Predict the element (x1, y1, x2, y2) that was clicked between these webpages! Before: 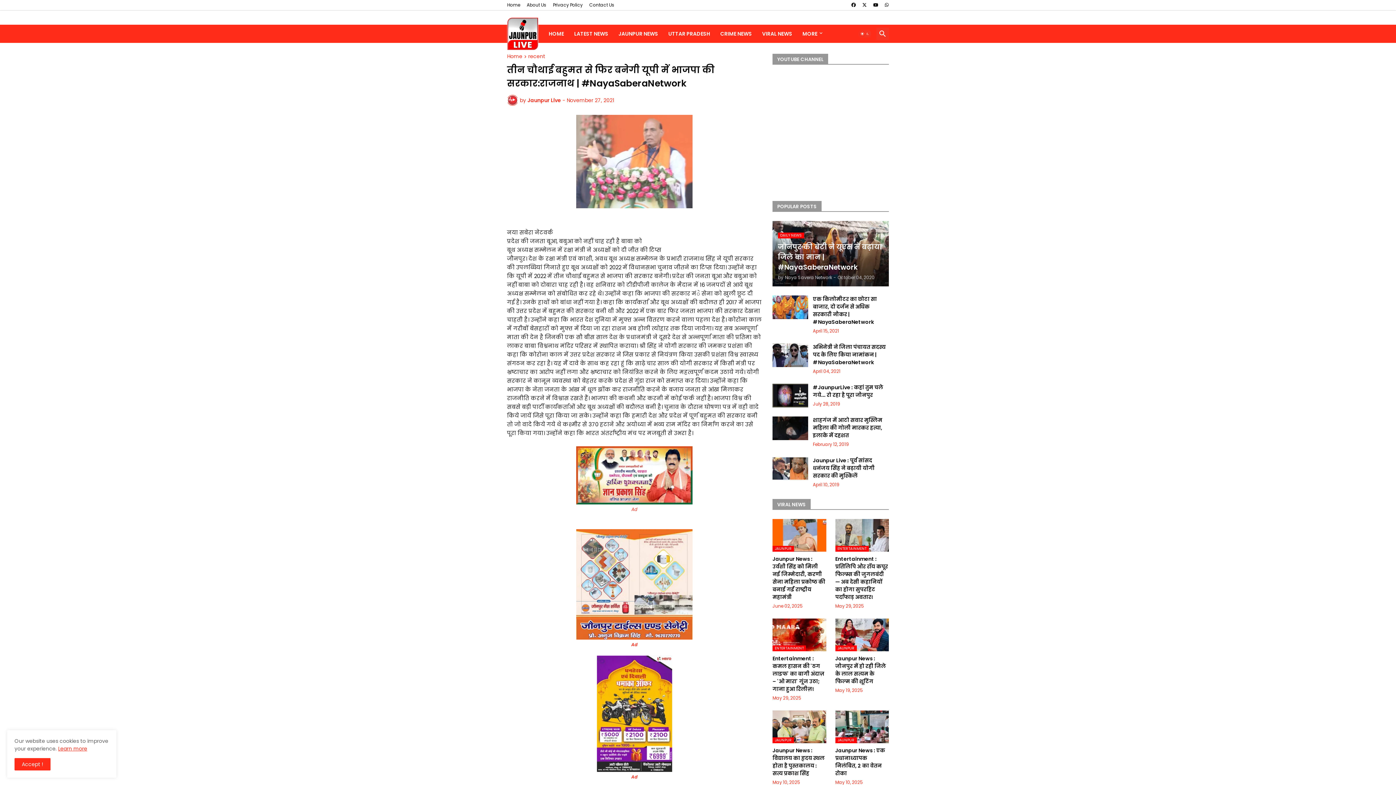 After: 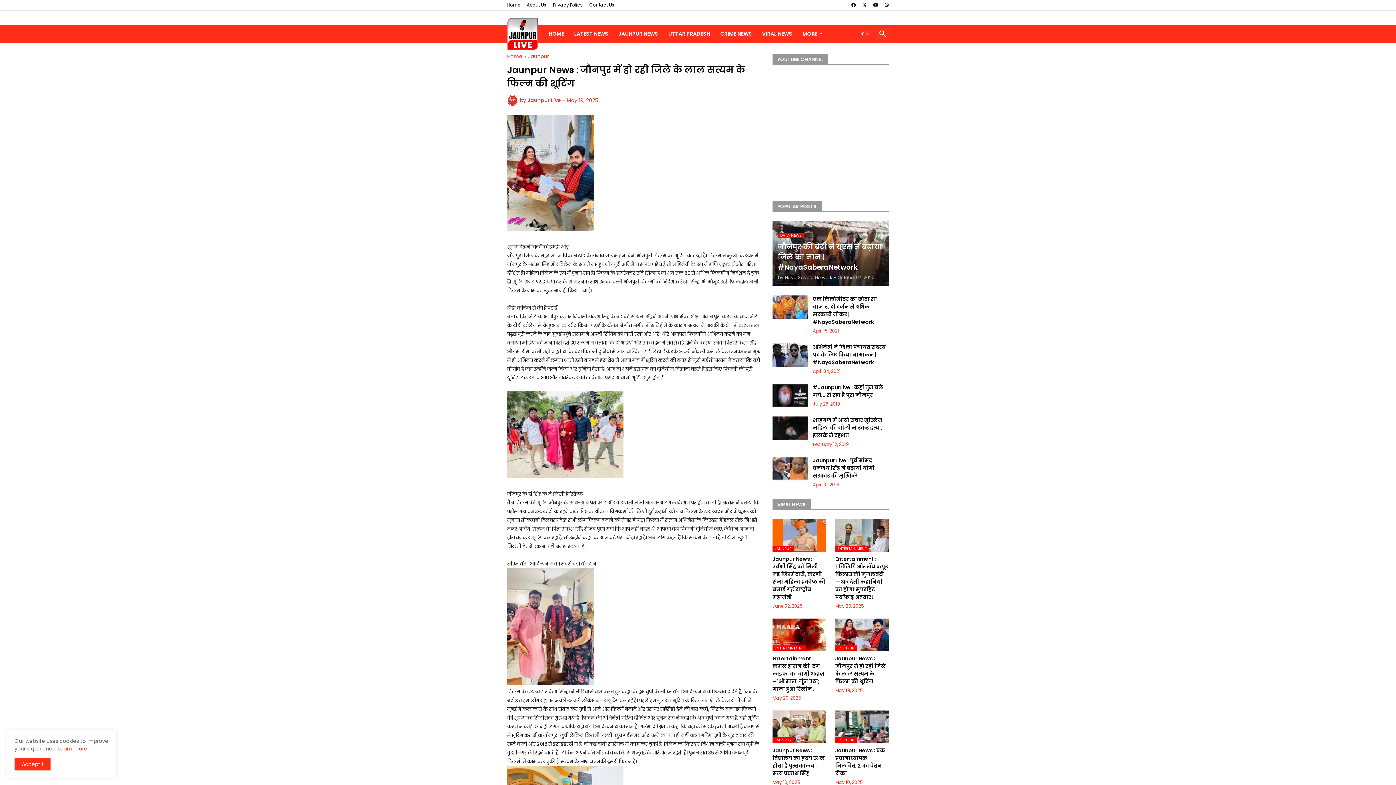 Action: bbox: (835, 618, 889, 651) label: JAUNPUR